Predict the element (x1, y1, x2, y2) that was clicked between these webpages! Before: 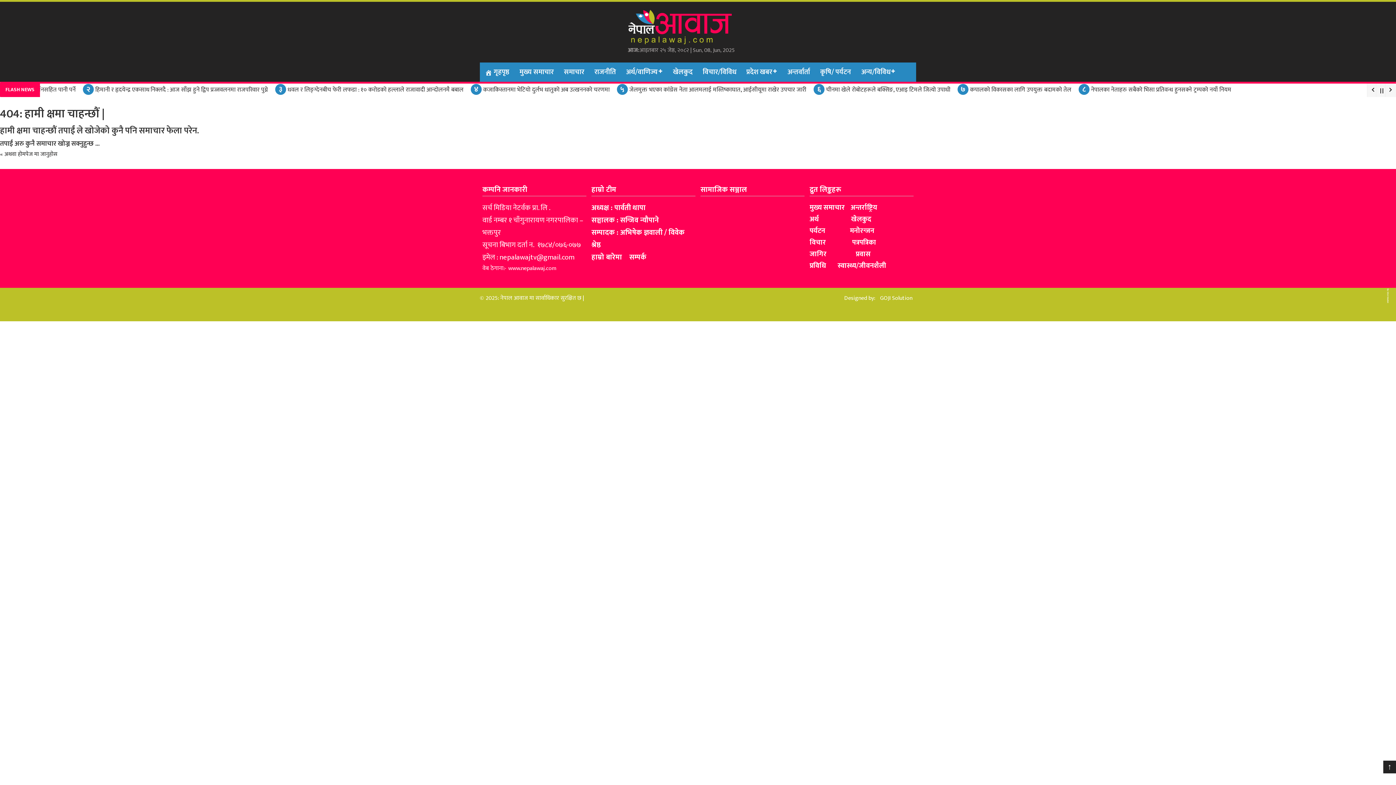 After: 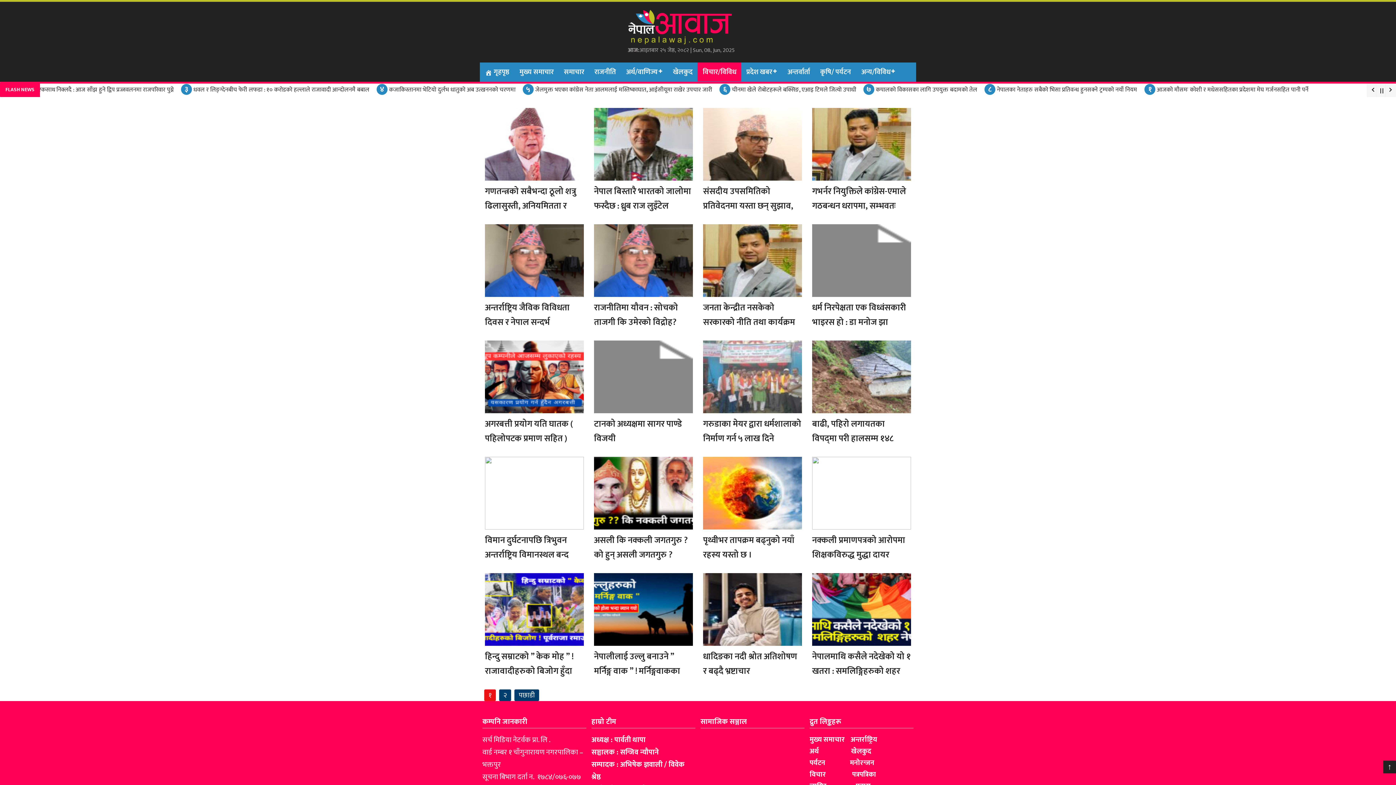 Action: bbox: (702, 66, 736, 77) label: विचार/विविध